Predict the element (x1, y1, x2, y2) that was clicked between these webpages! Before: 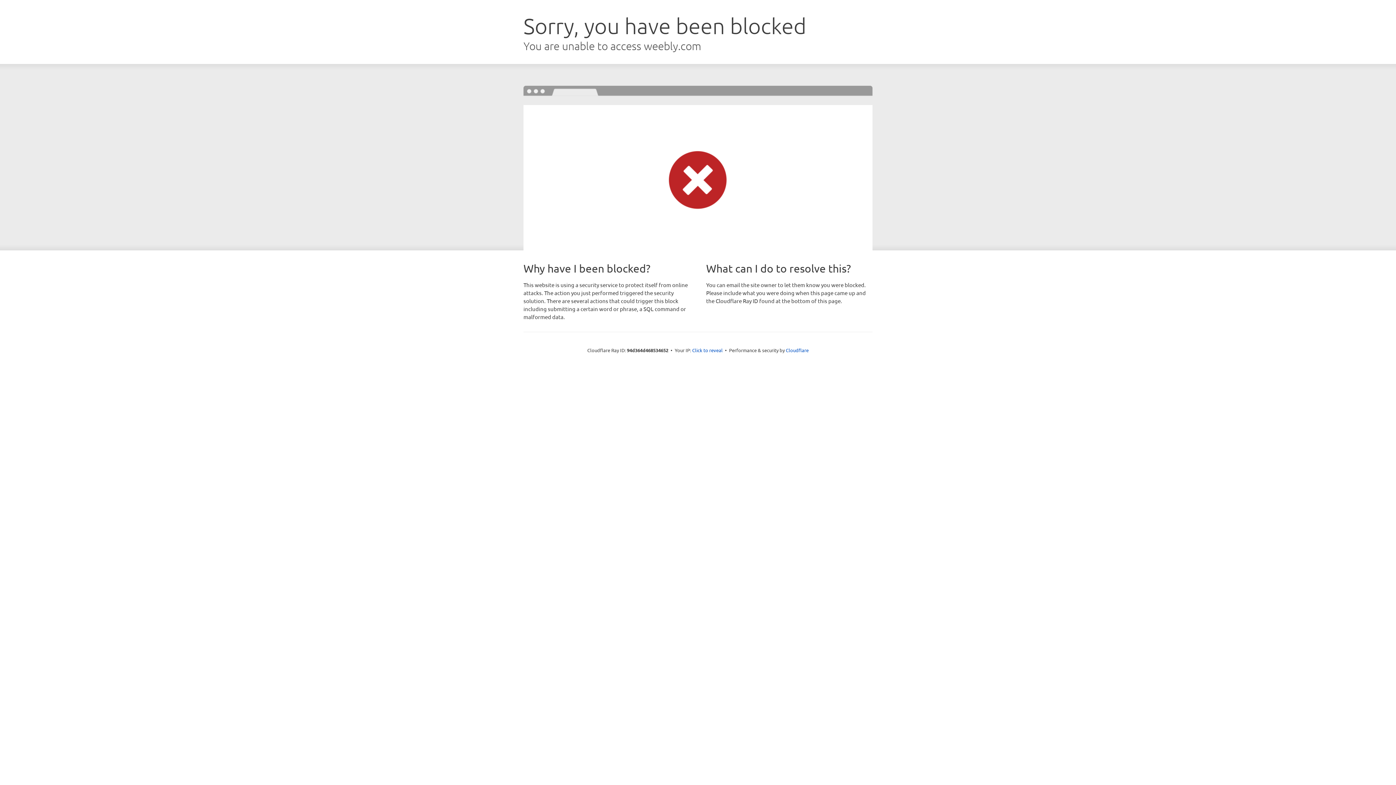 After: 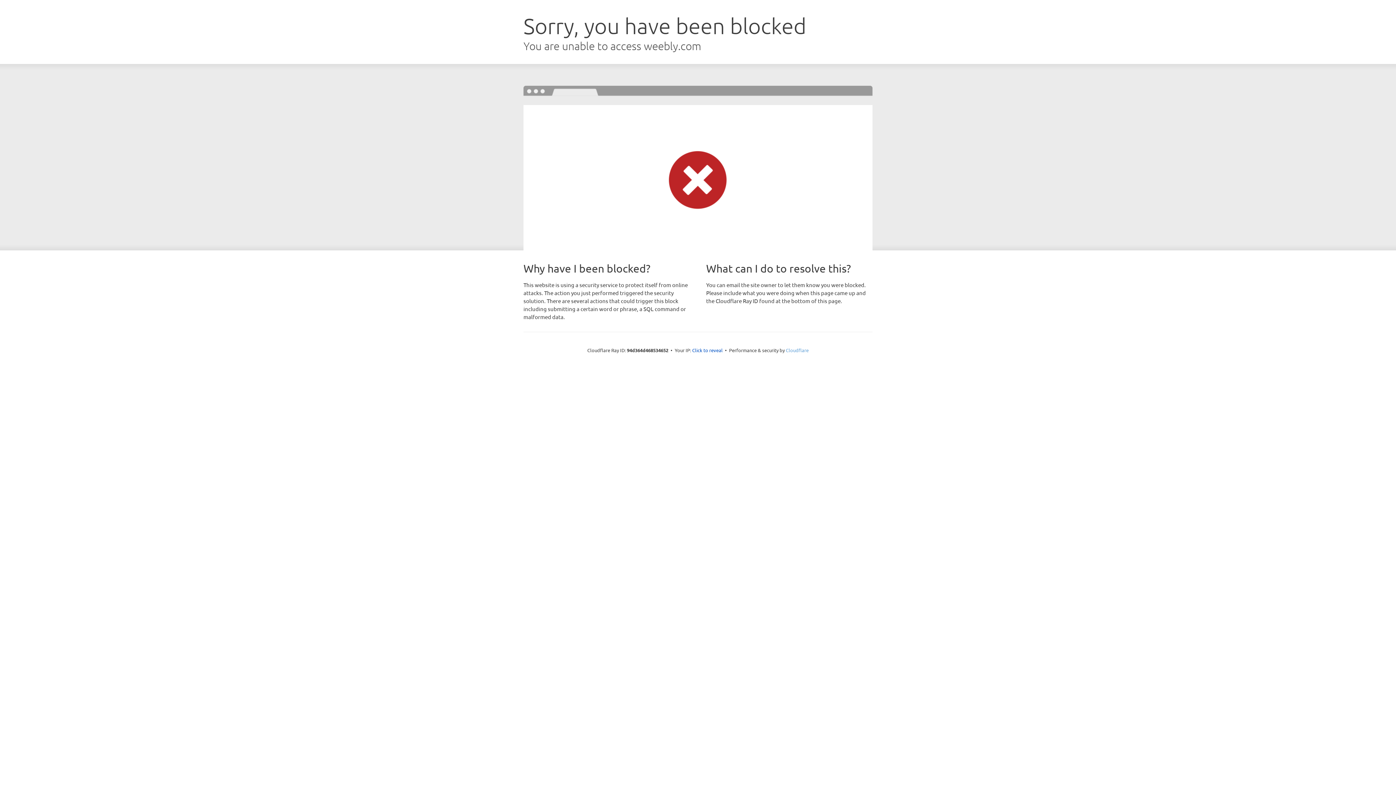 Action: bbox: (786, 347, 808, 353) label: Cloudflare